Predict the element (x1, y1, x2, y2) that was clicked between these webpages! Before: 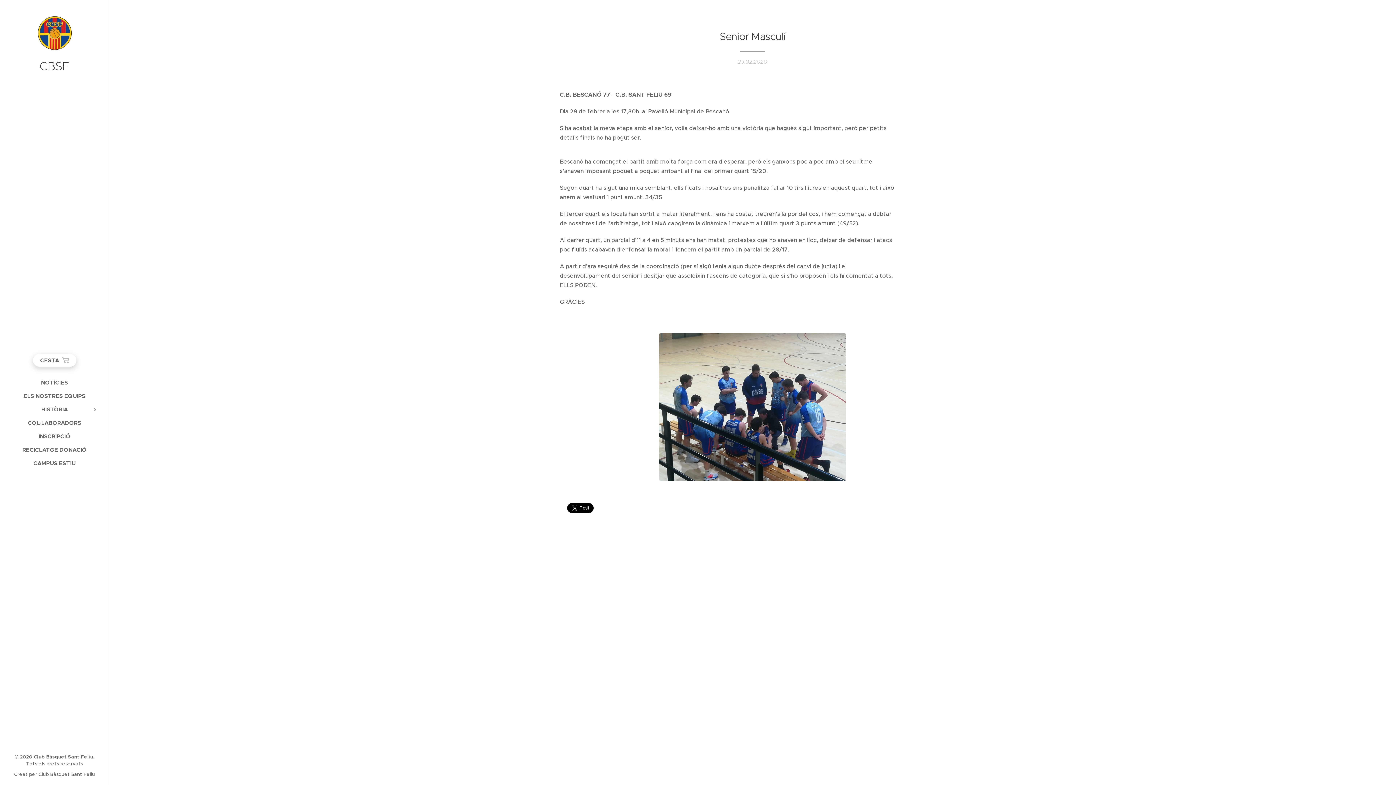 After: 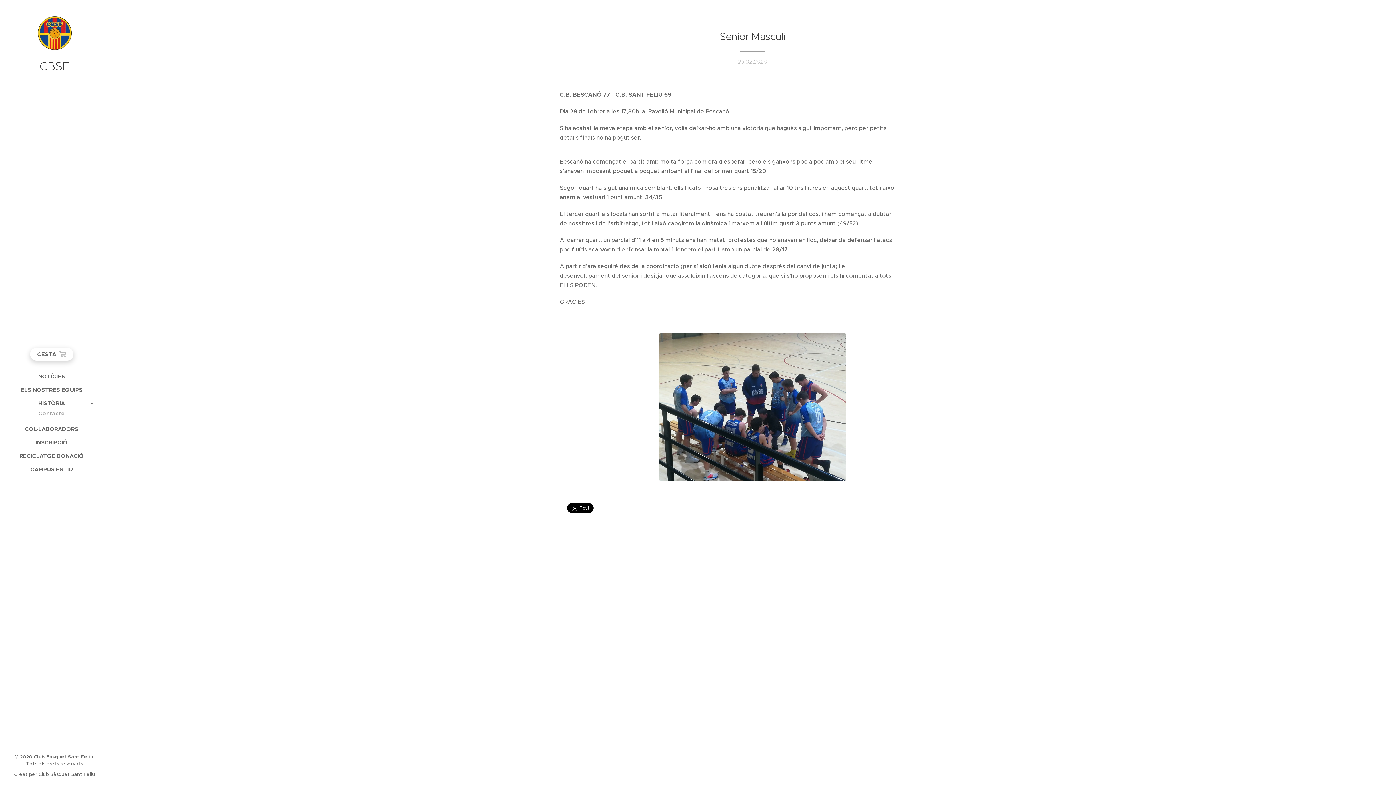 Action: bbox: (88, 406, 101, 414)